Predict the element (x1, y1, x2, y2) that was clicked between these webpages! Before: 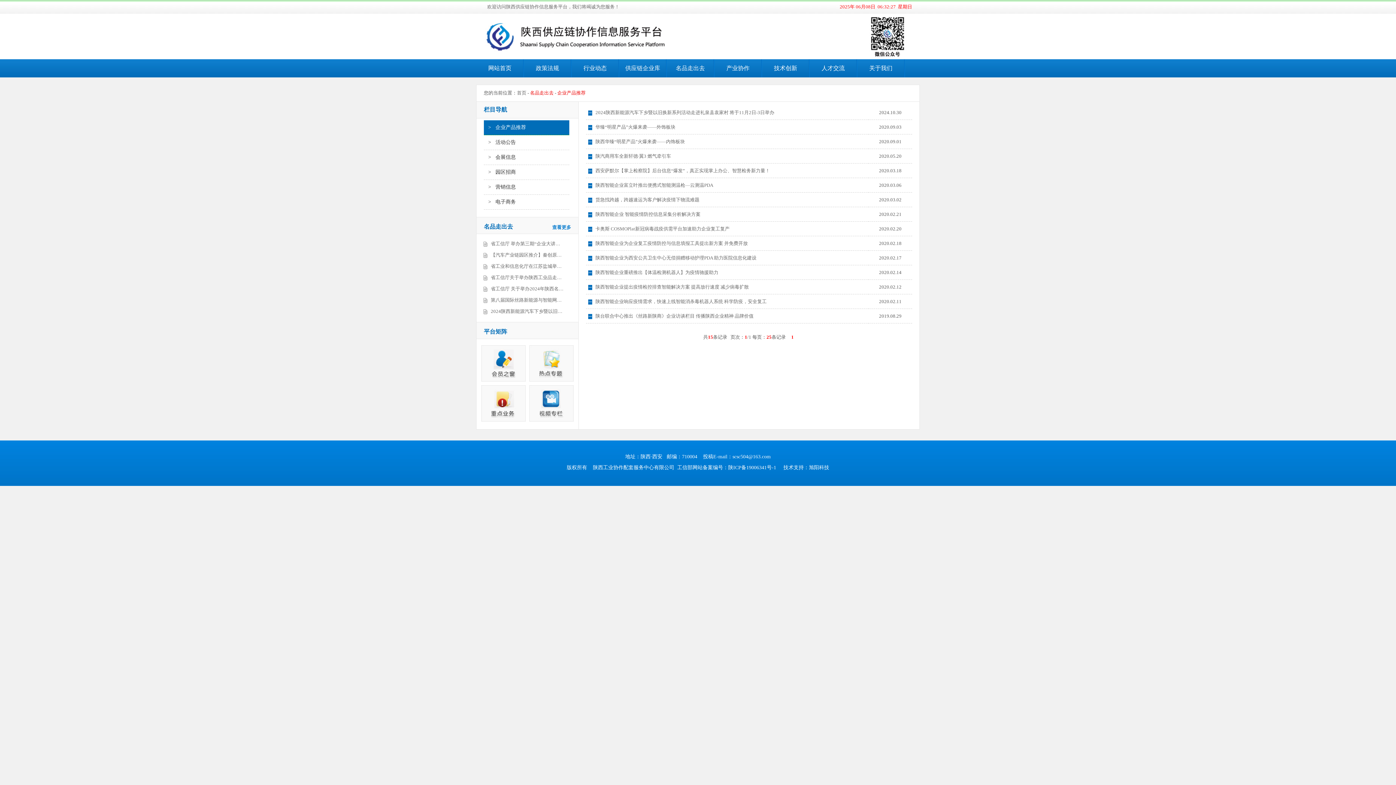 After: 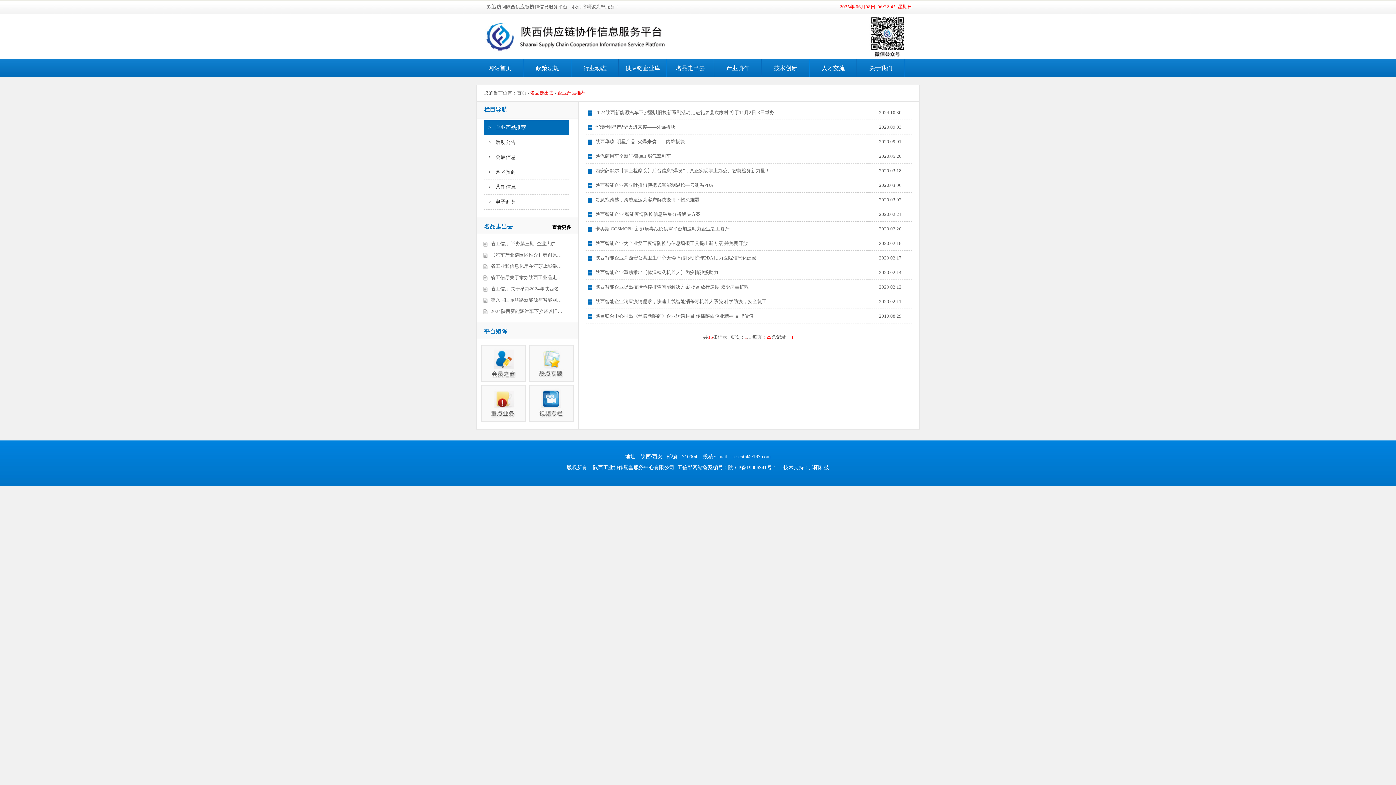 Action: label: 查看更多 bbox: (552, 224, 571, 230)